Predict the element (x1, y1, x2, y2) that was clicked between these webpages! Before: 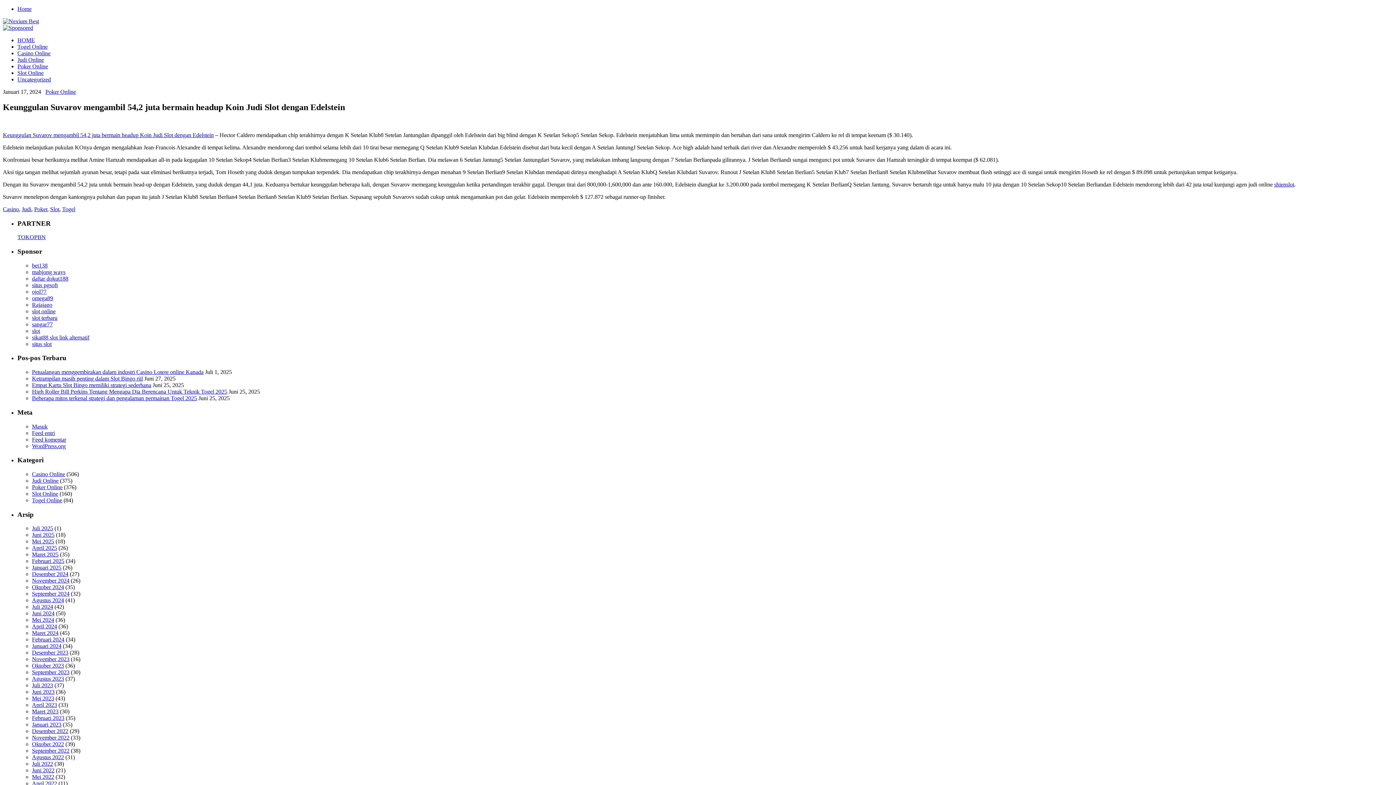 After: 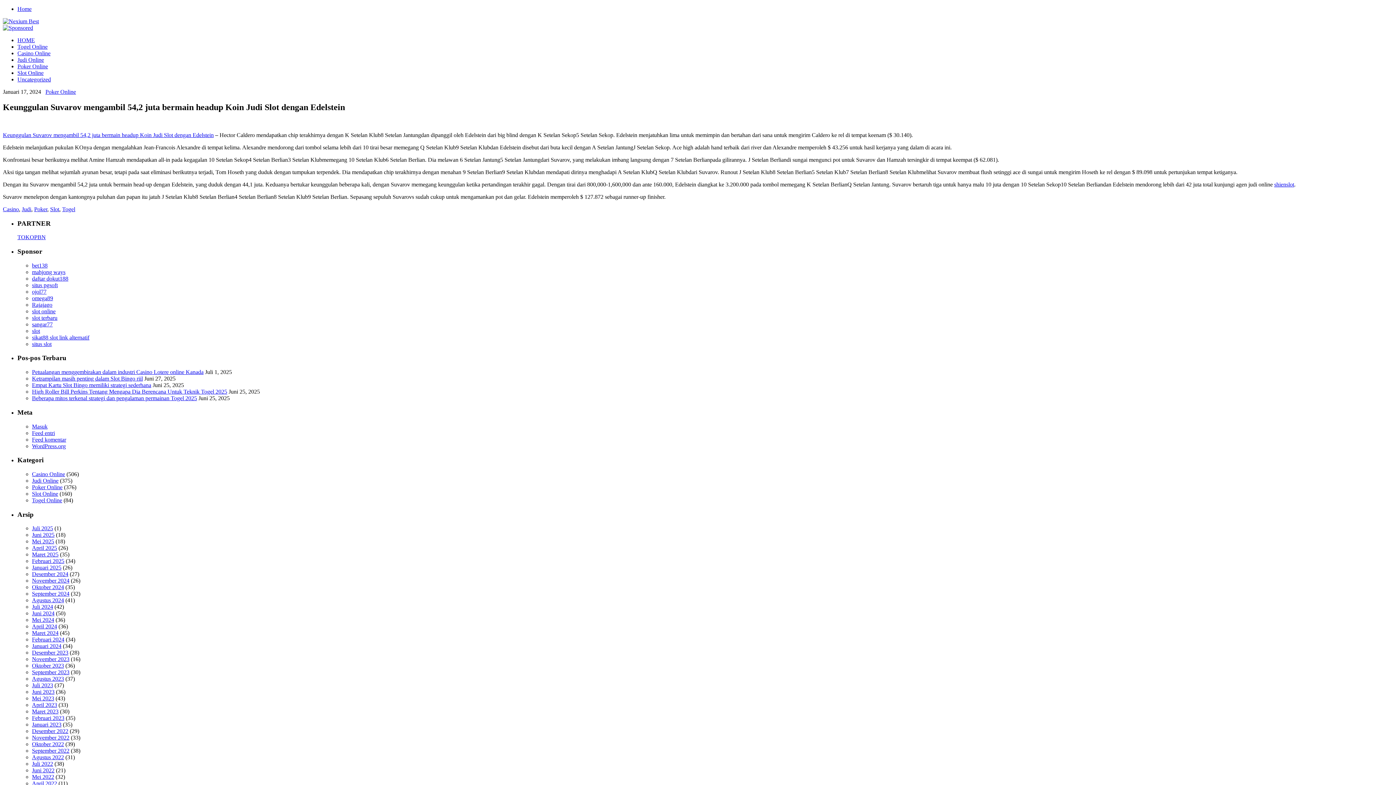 Action: label: Keunggulan Suvarov mengambil 54,2 juta bermain headup Koin Judi Slot dengan Edelstein bbox: (2, 131, 213, 138)